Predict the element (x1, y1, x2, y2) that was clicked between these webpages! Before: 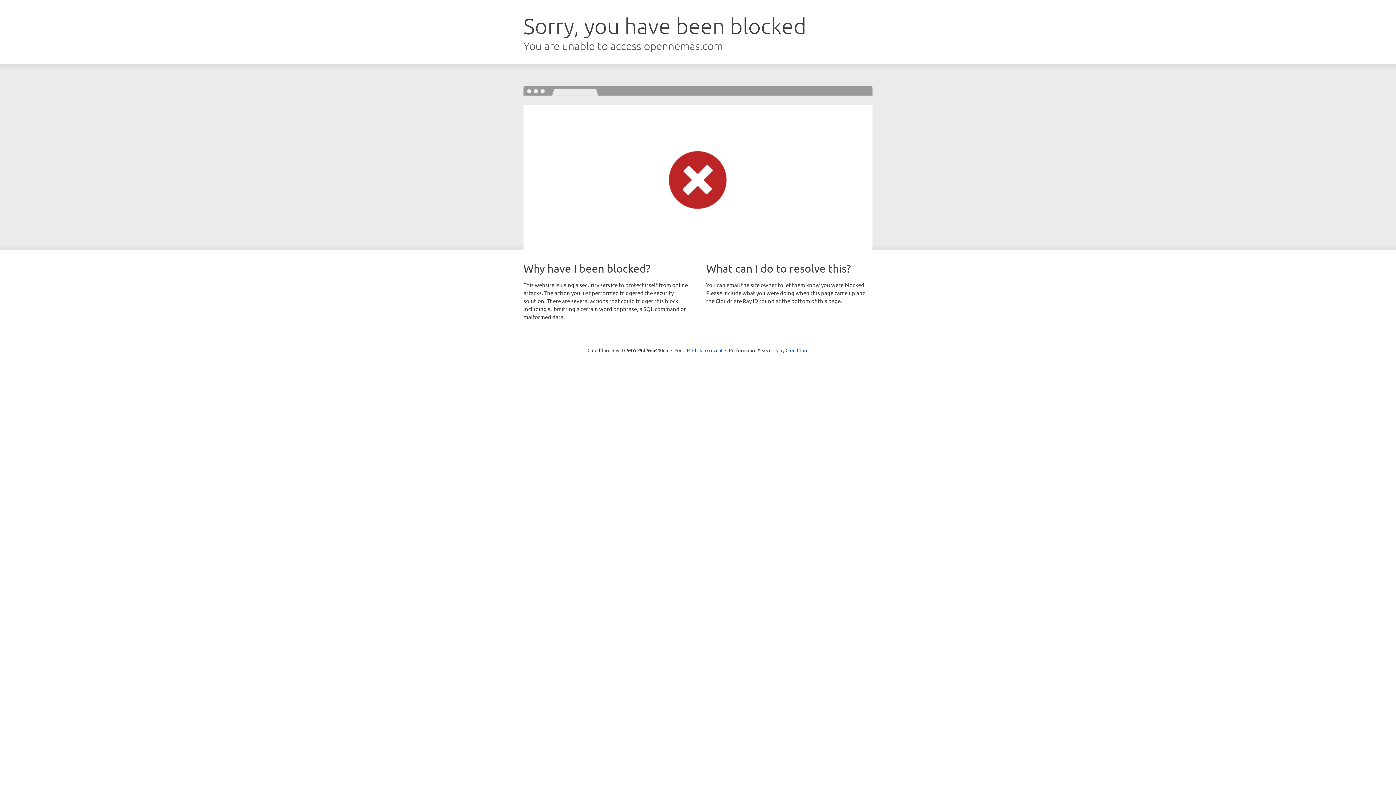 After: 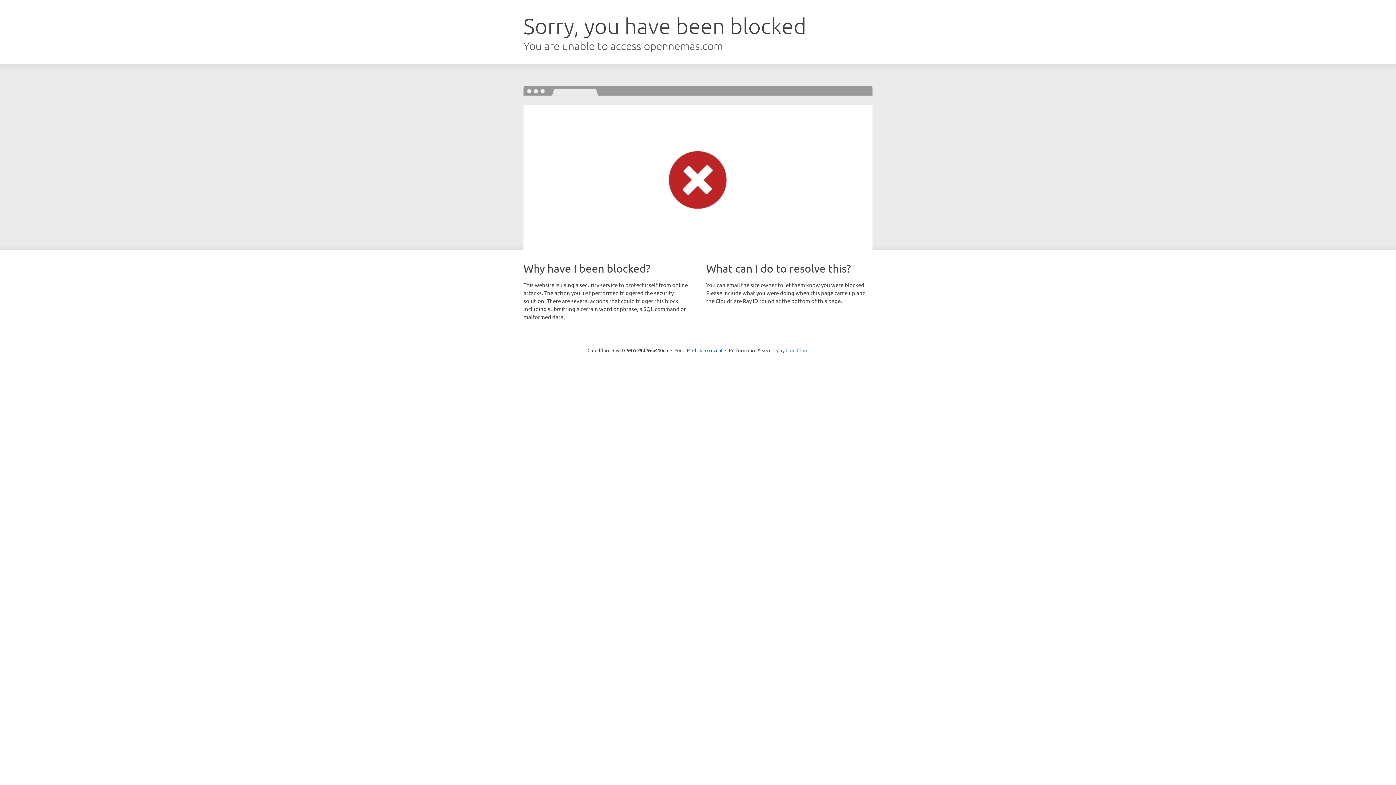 Action: label: Cloudflare bbox: (785, 347, 808, 353)